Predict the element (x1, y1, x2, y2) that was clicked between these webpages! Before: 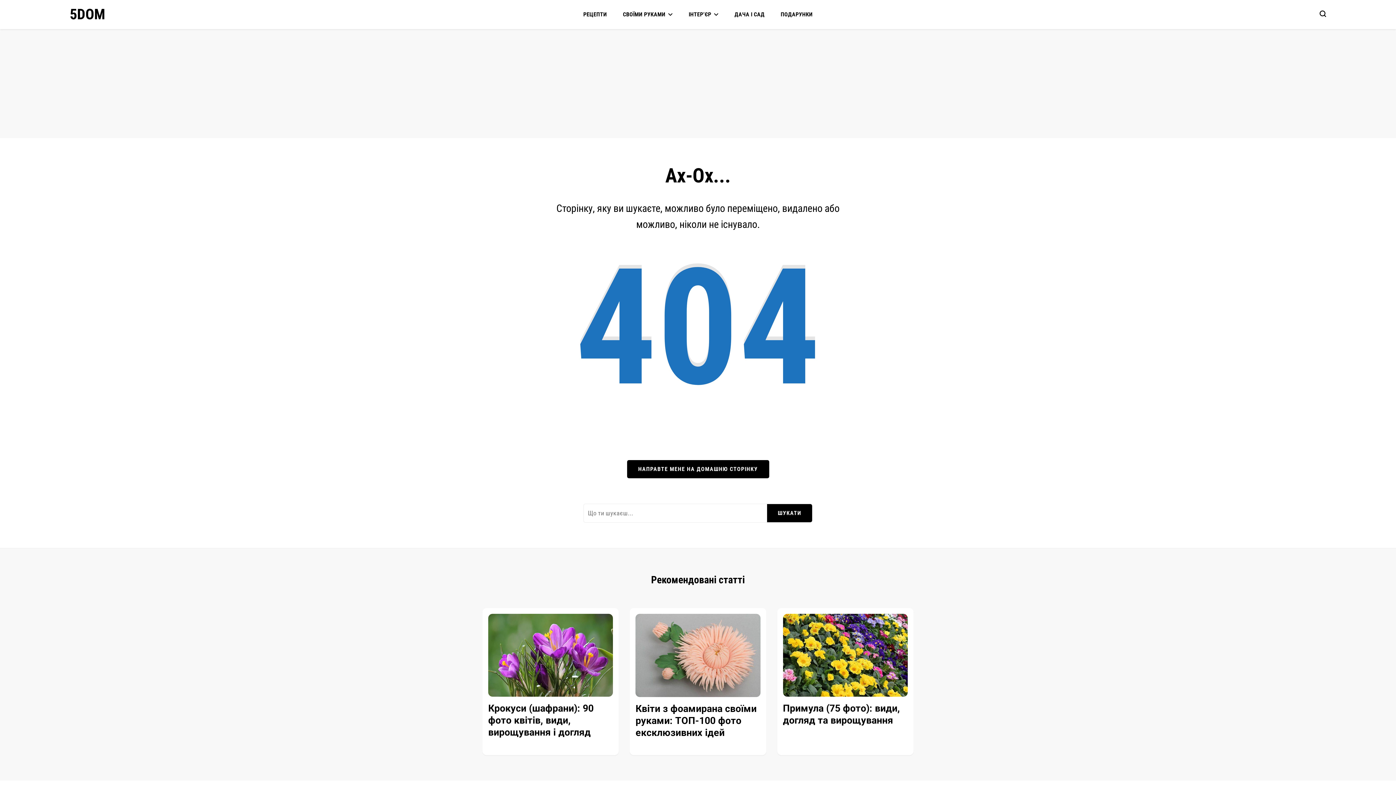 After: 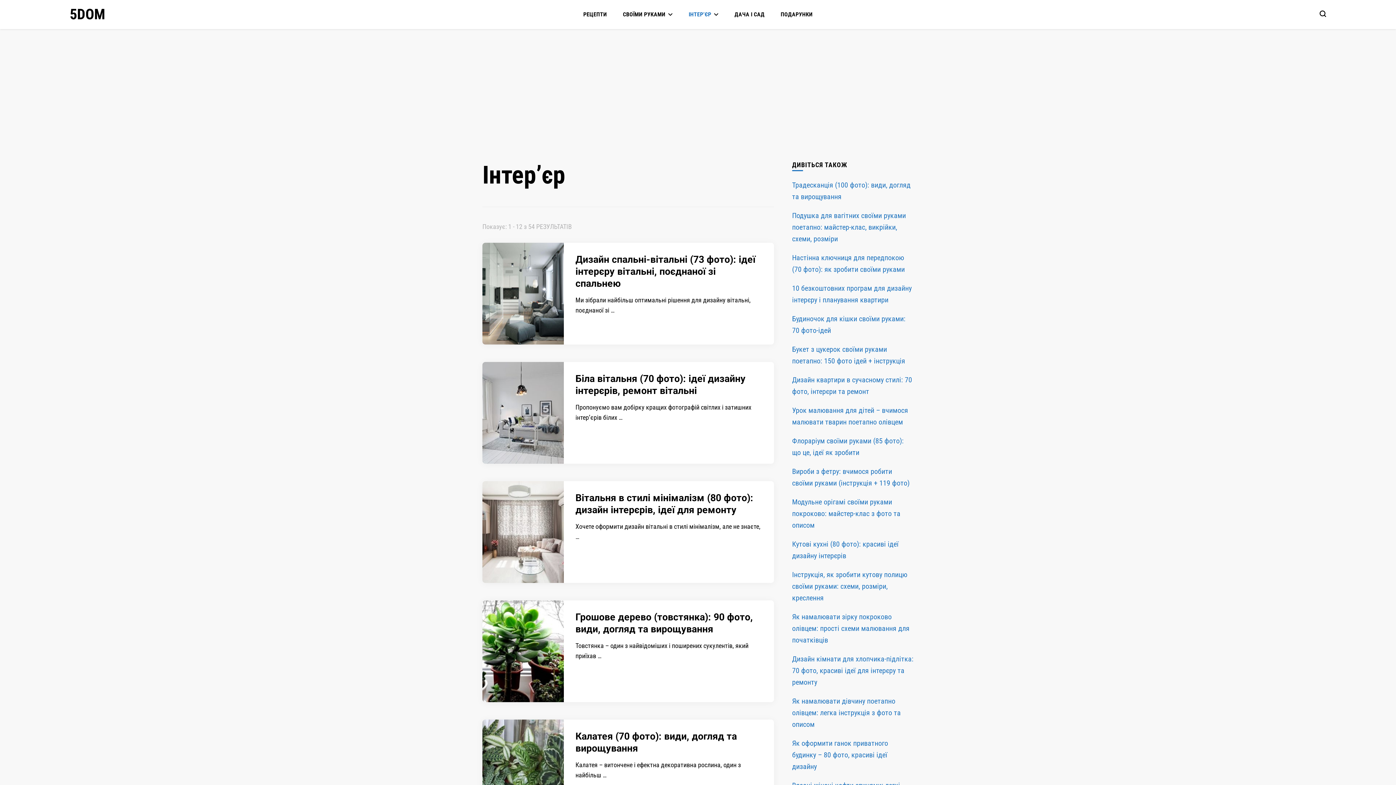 Action: label: ІНТЕР’ЄР bbox: (688, 11, 718, 17)